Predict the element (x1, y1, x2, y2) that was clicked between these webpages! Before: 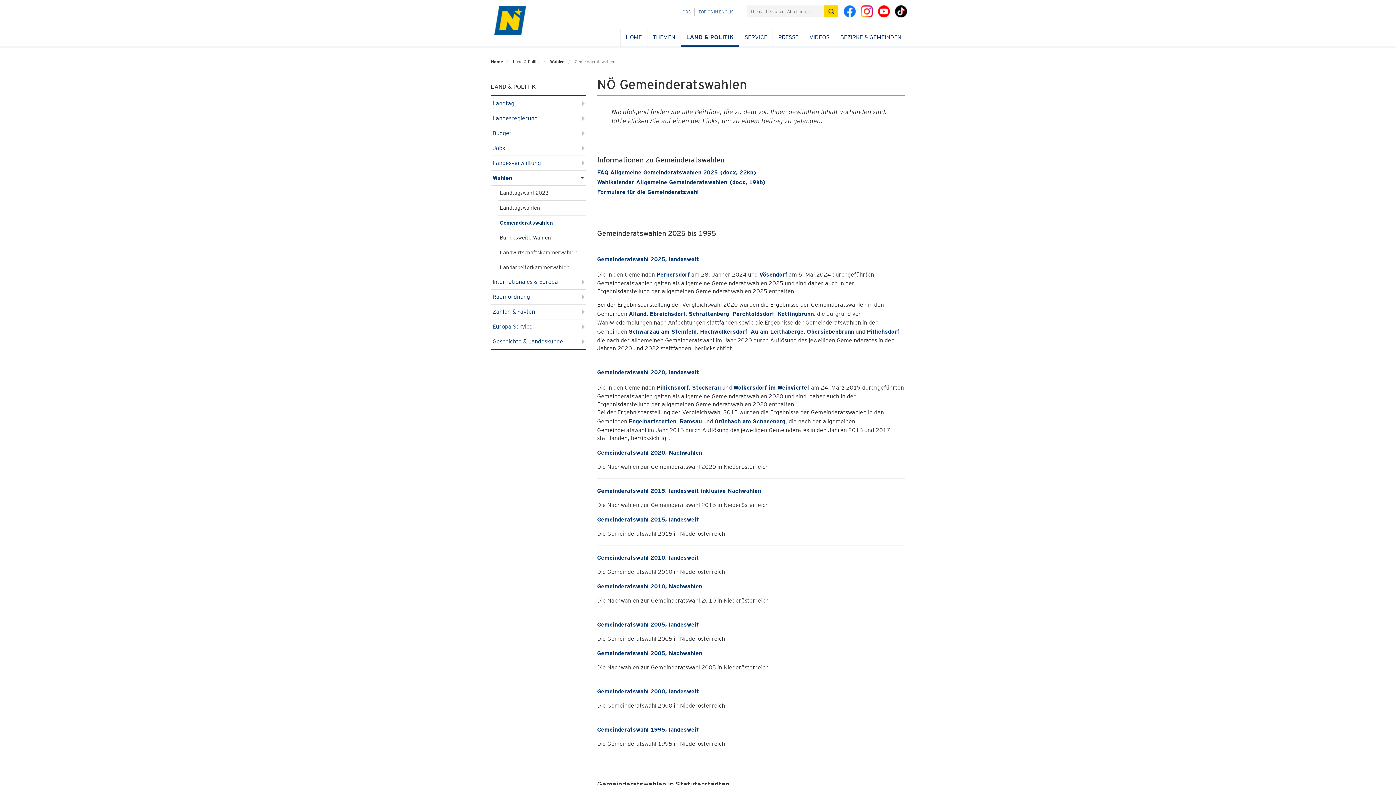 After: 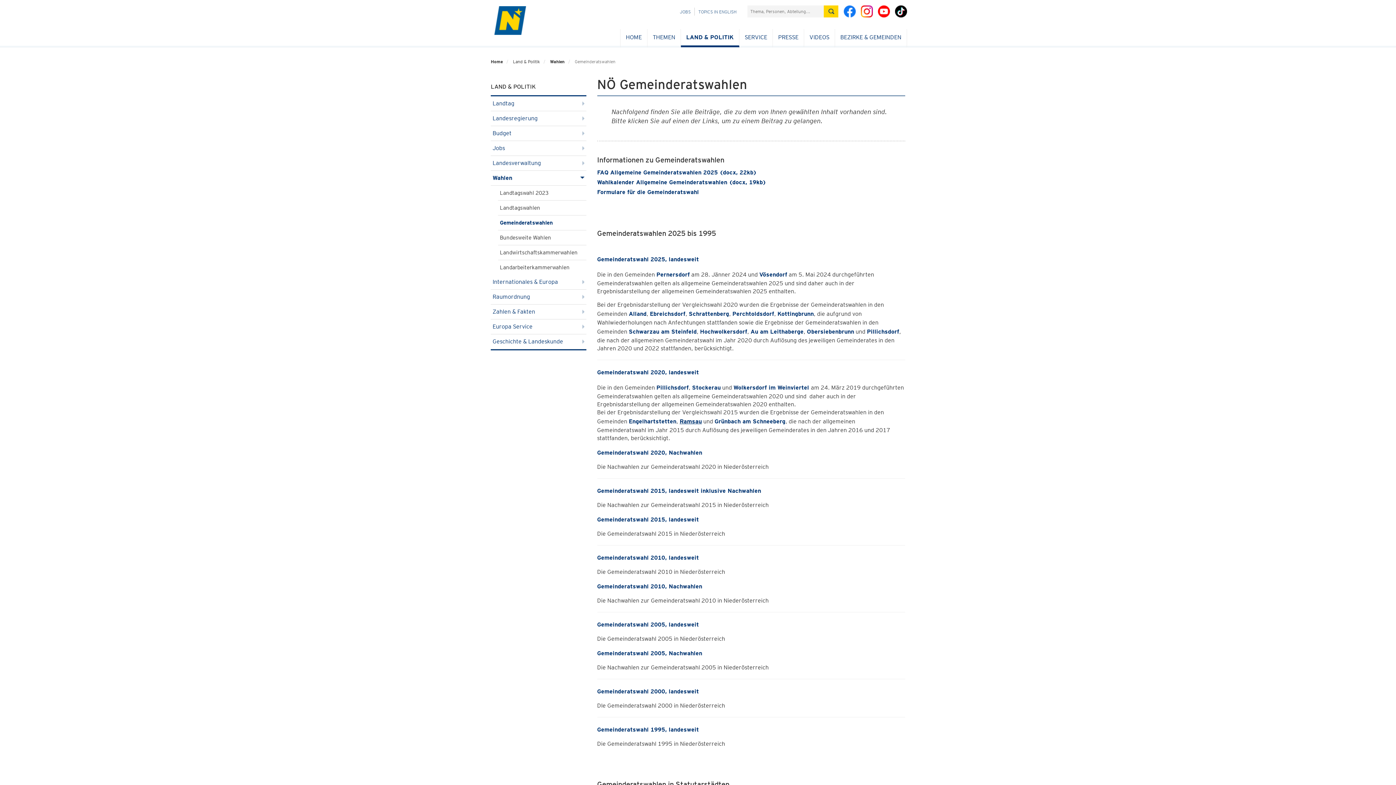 Action: label: Ramsau bbox: (679, 418, 702, 425)